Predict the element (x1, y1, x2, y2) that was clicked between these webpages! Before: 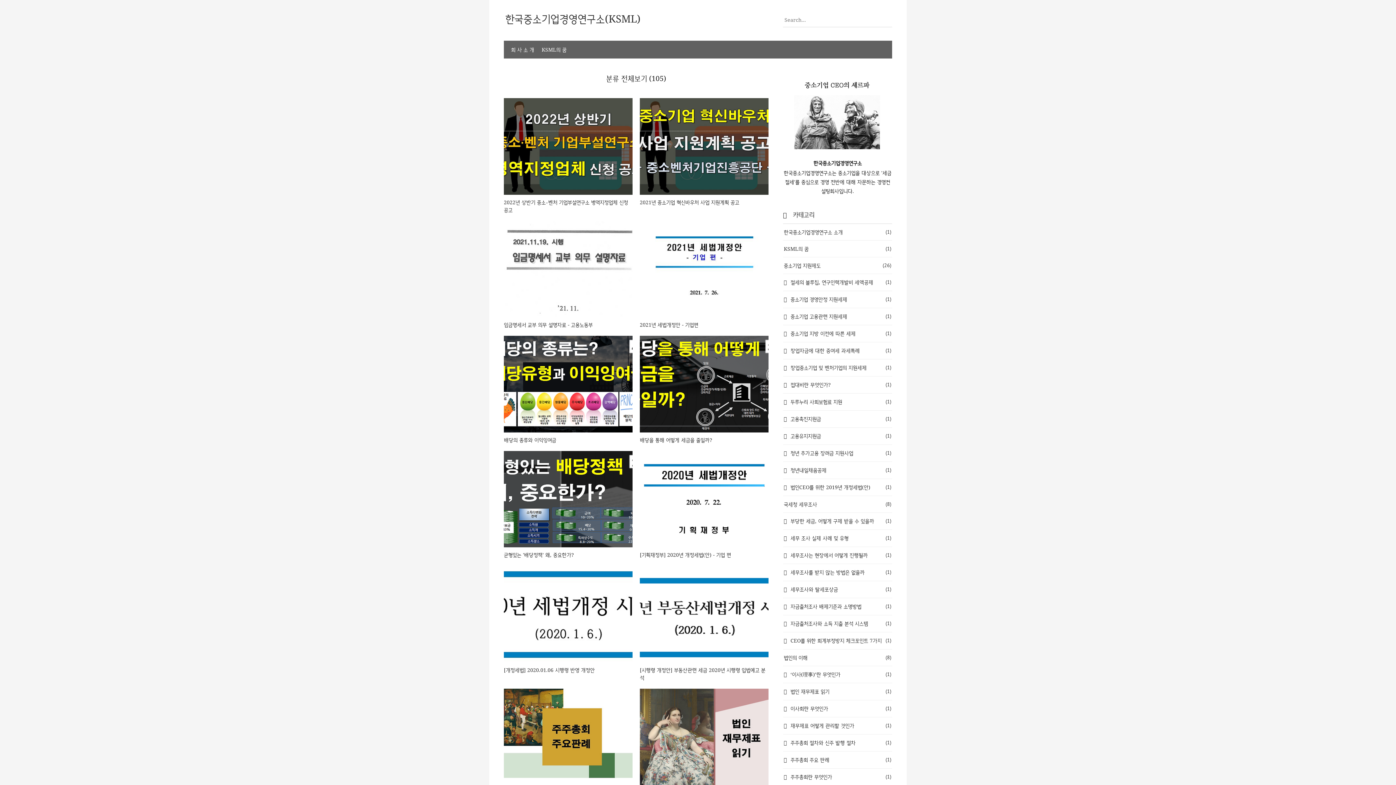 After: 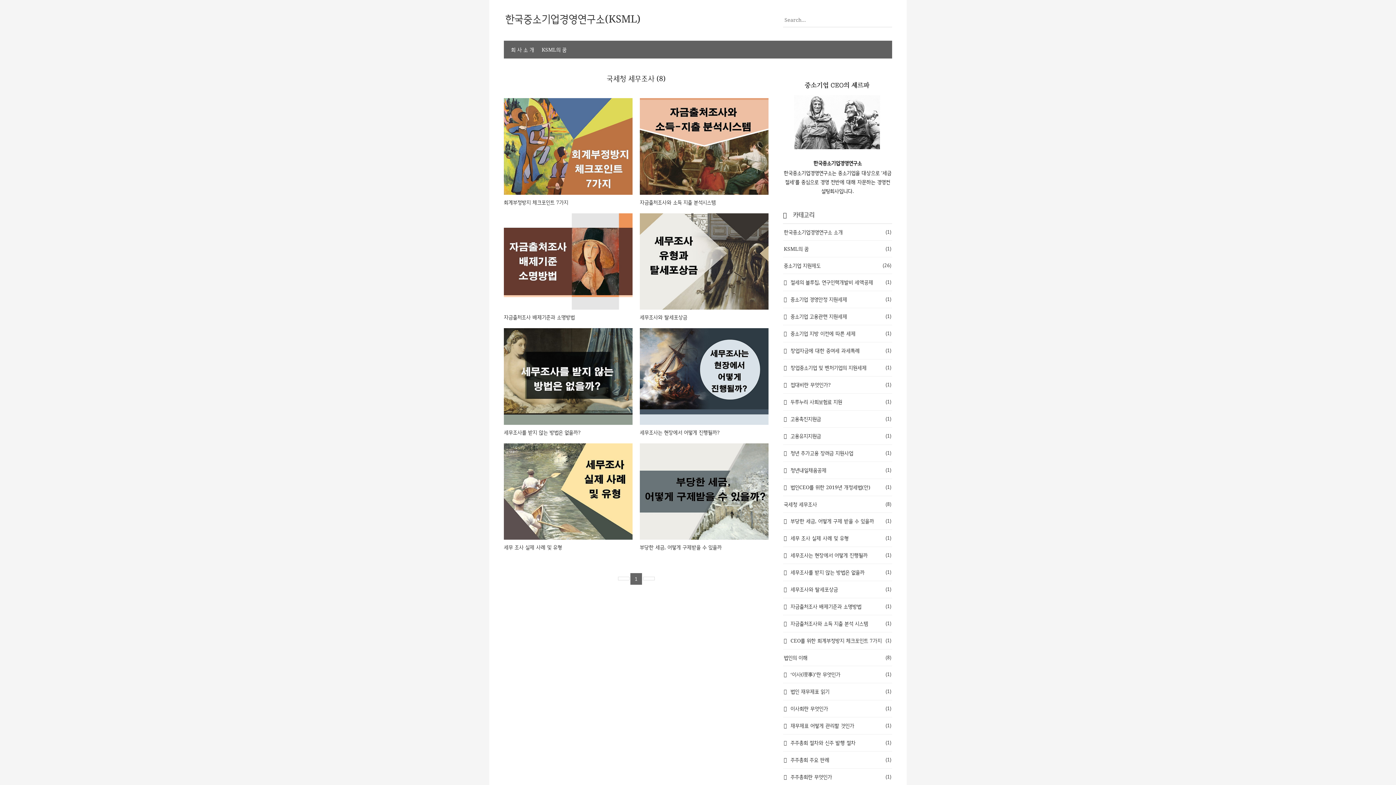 Action: label: 국세청 세무조사
(8) bbox: (783, 496, 892, 513)